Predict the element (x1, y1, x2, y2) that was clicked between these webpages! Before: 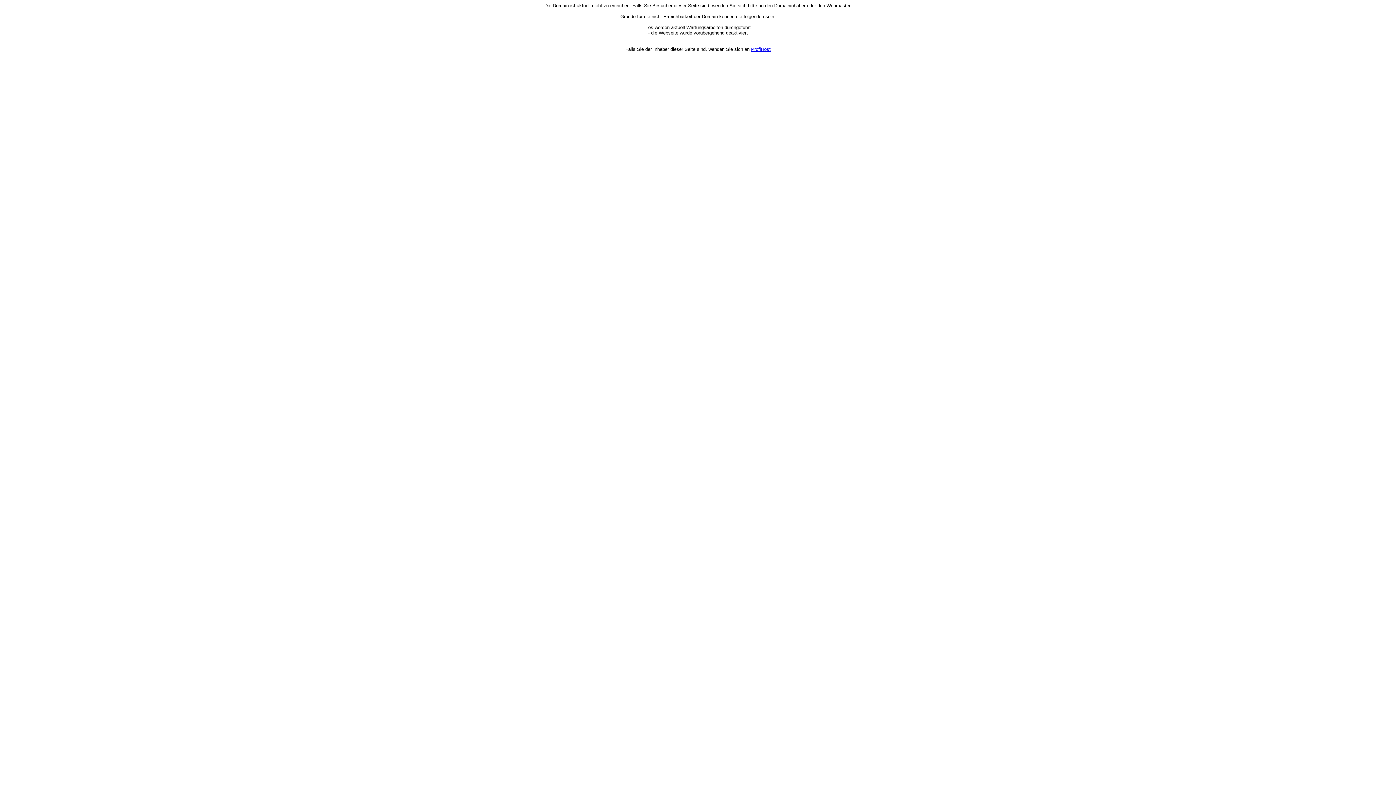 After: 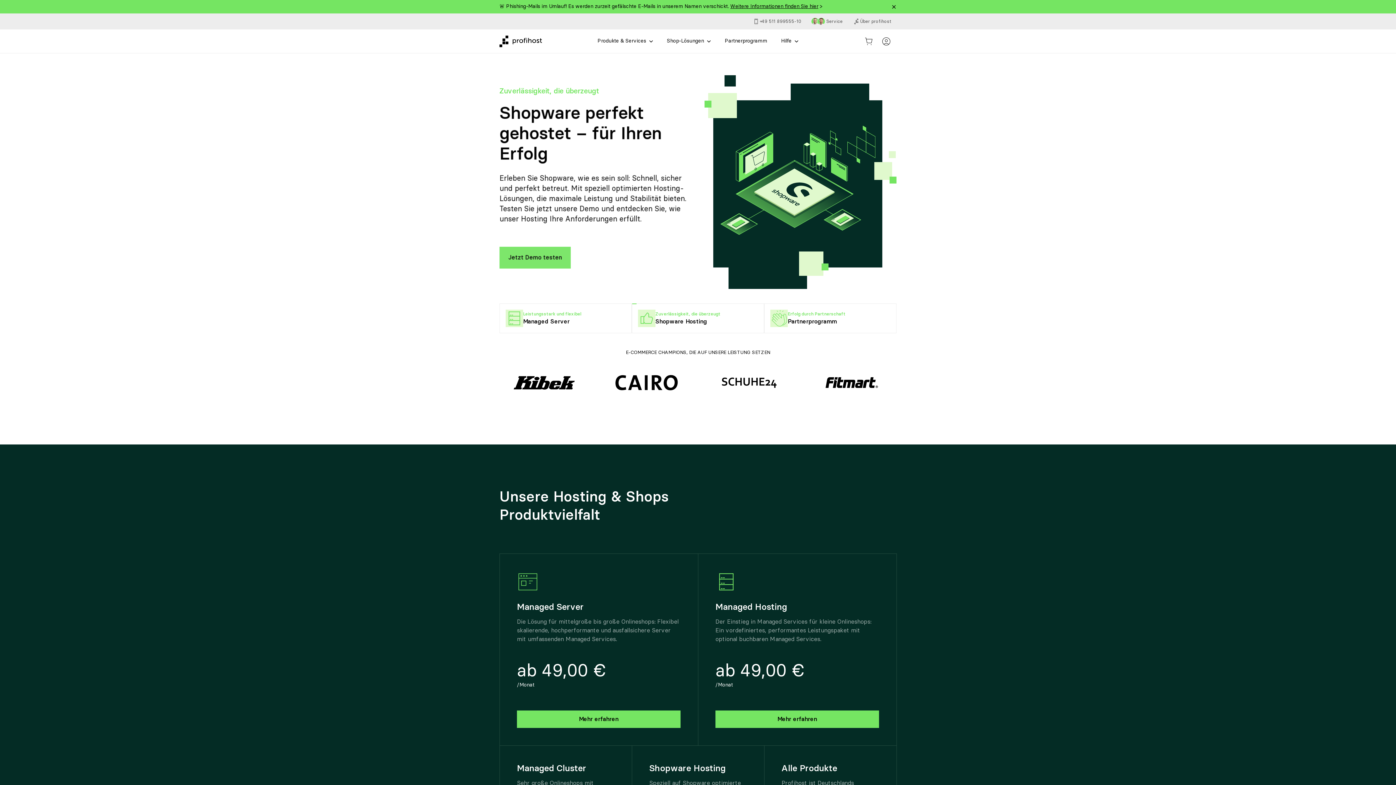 Action: bbox: (751, 46, 770, 52) label: ProfiHost